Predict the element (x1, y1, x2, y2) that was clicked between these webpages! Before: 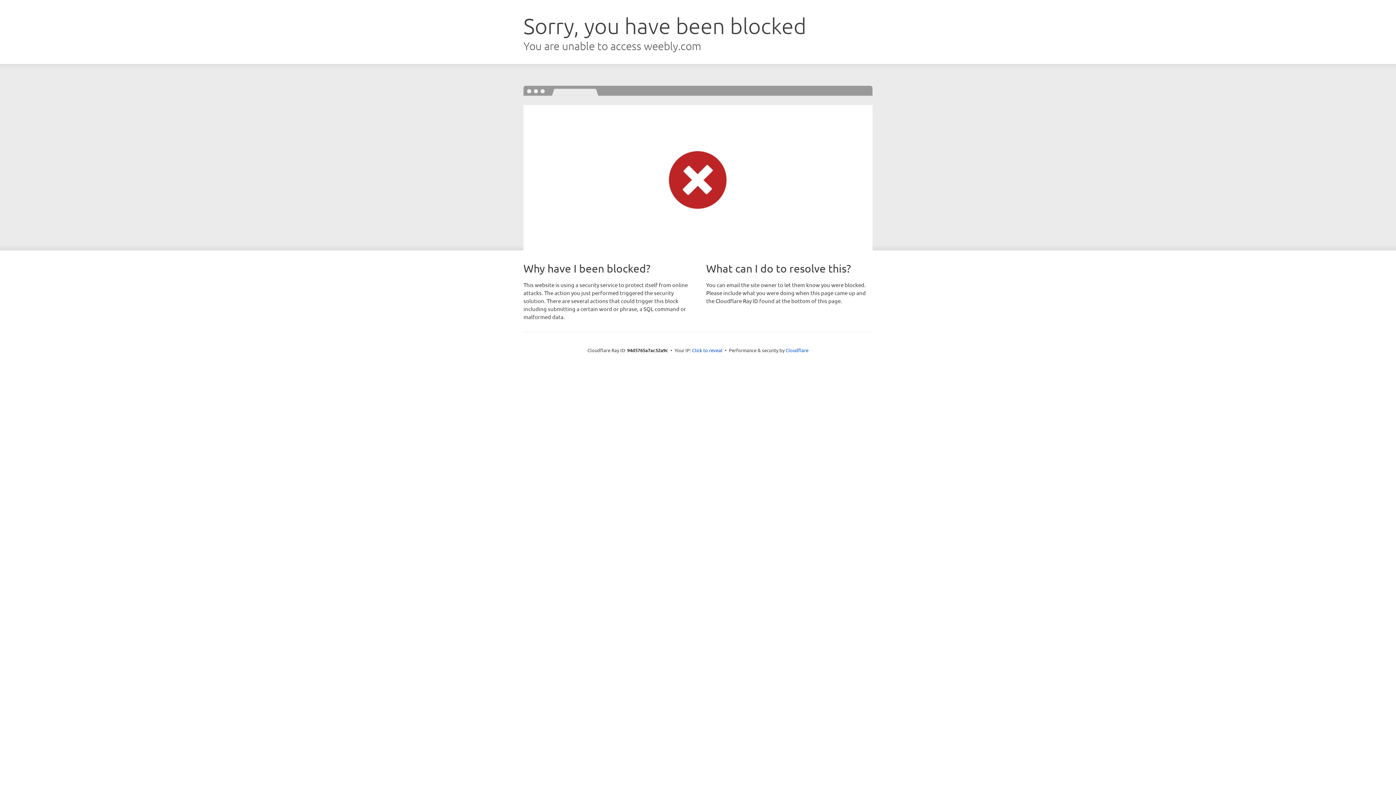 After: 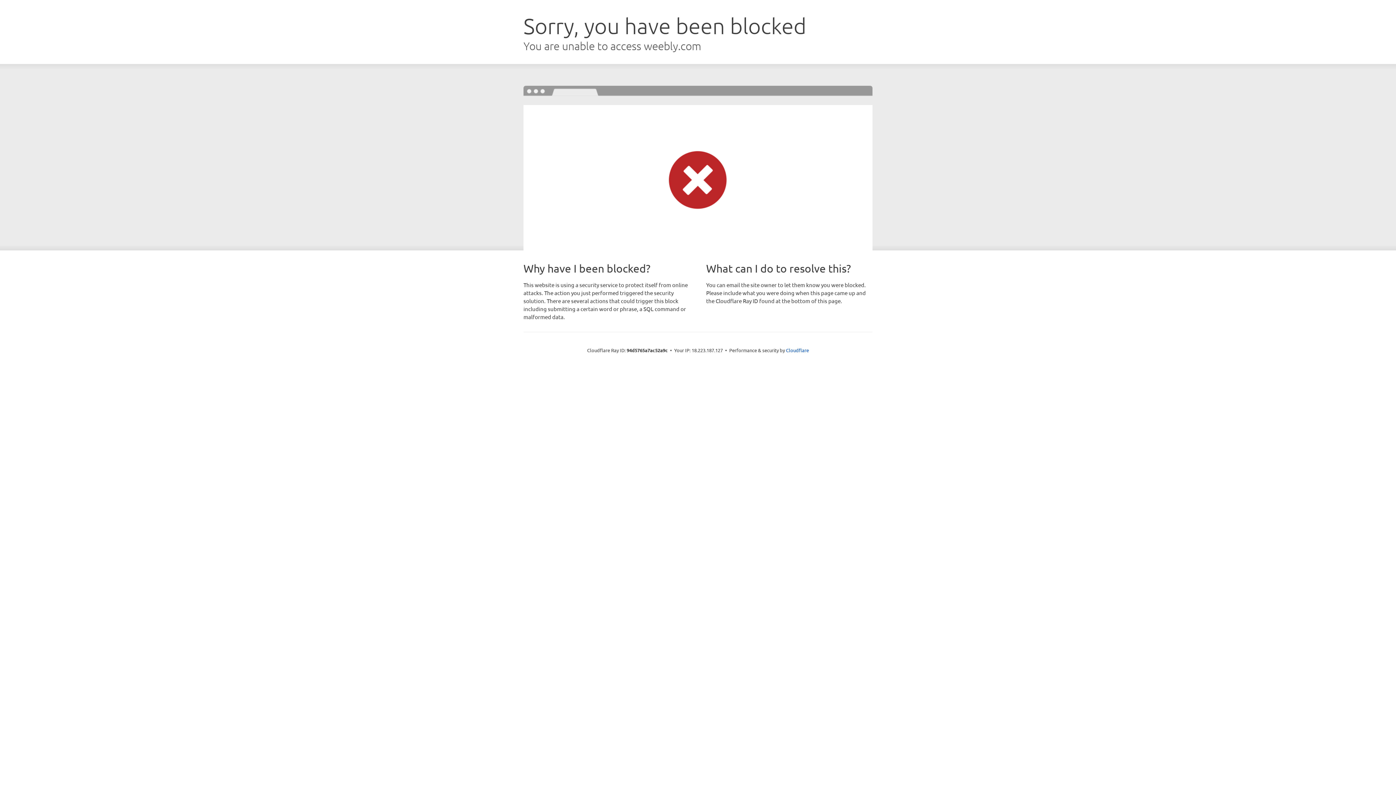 Action: label: Click to reveal bbox: (692, 346, 722, 353)